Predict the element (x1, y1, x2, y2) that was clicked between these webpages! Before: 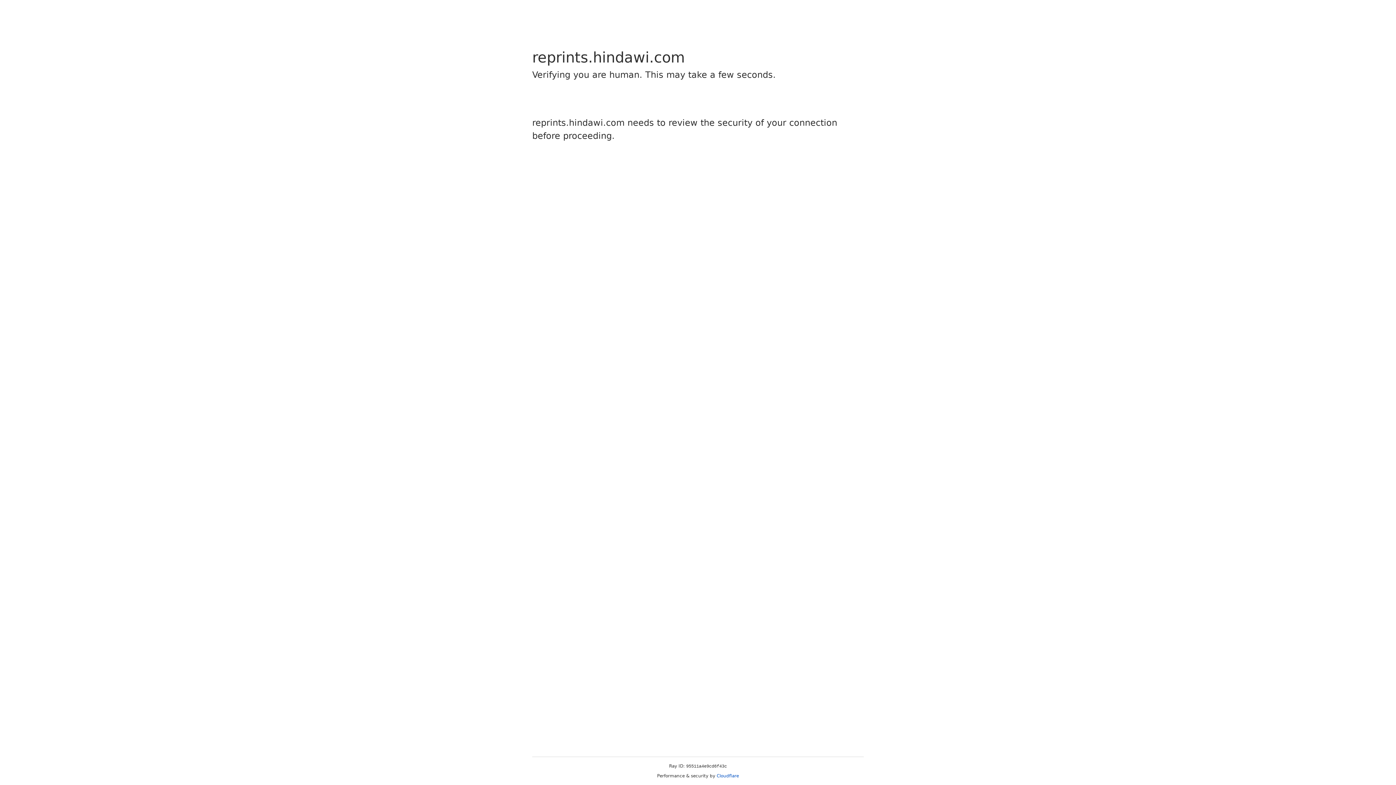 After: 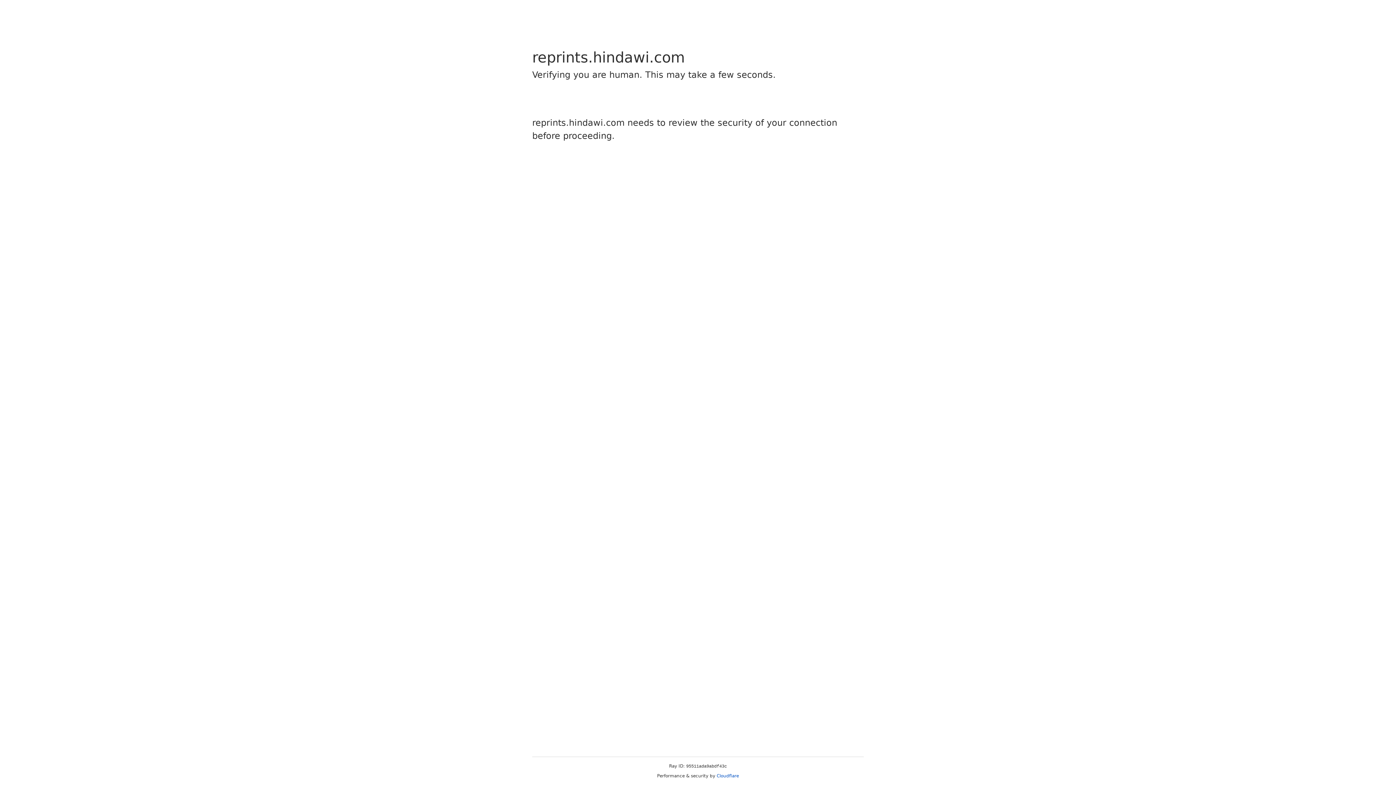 Action: label: Cloudflare bbox: (716, 773, 739, 778)